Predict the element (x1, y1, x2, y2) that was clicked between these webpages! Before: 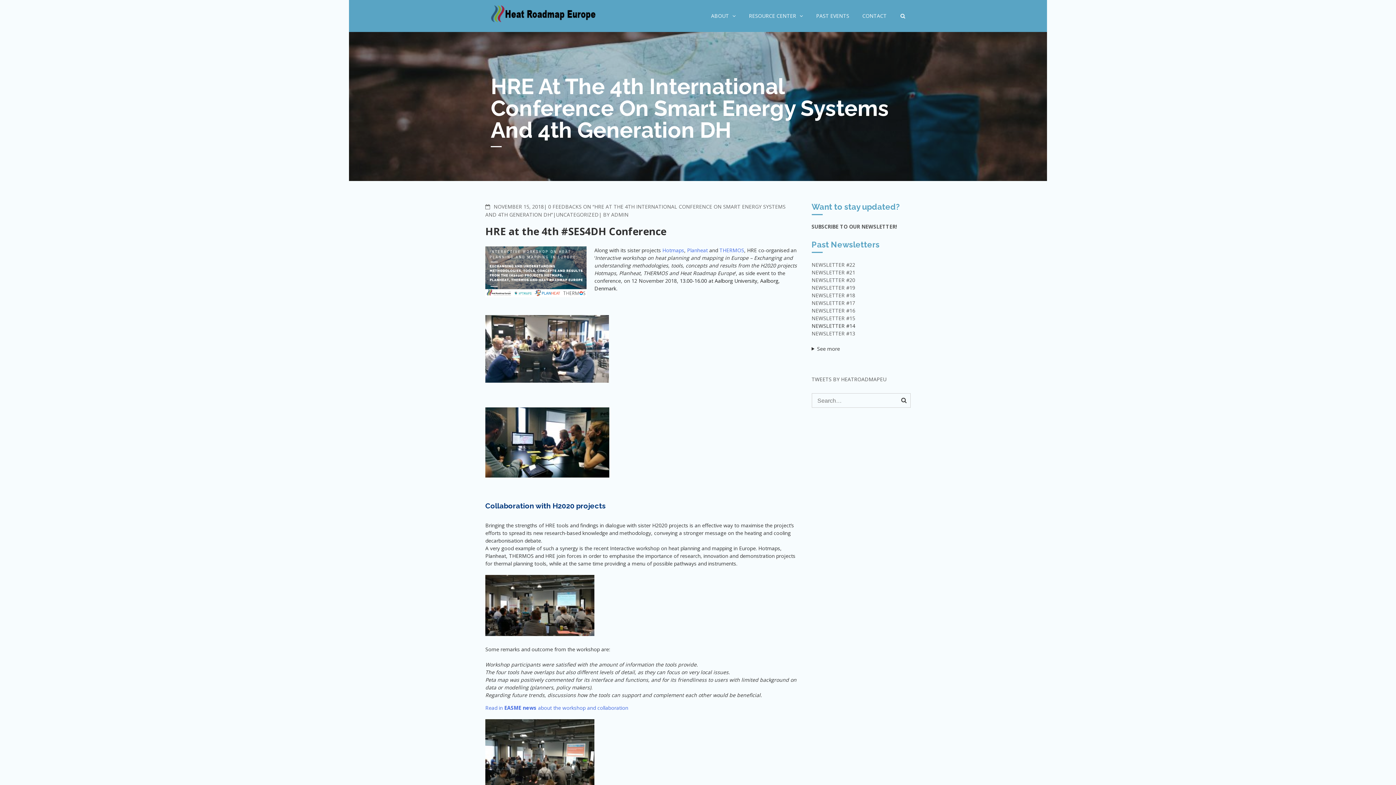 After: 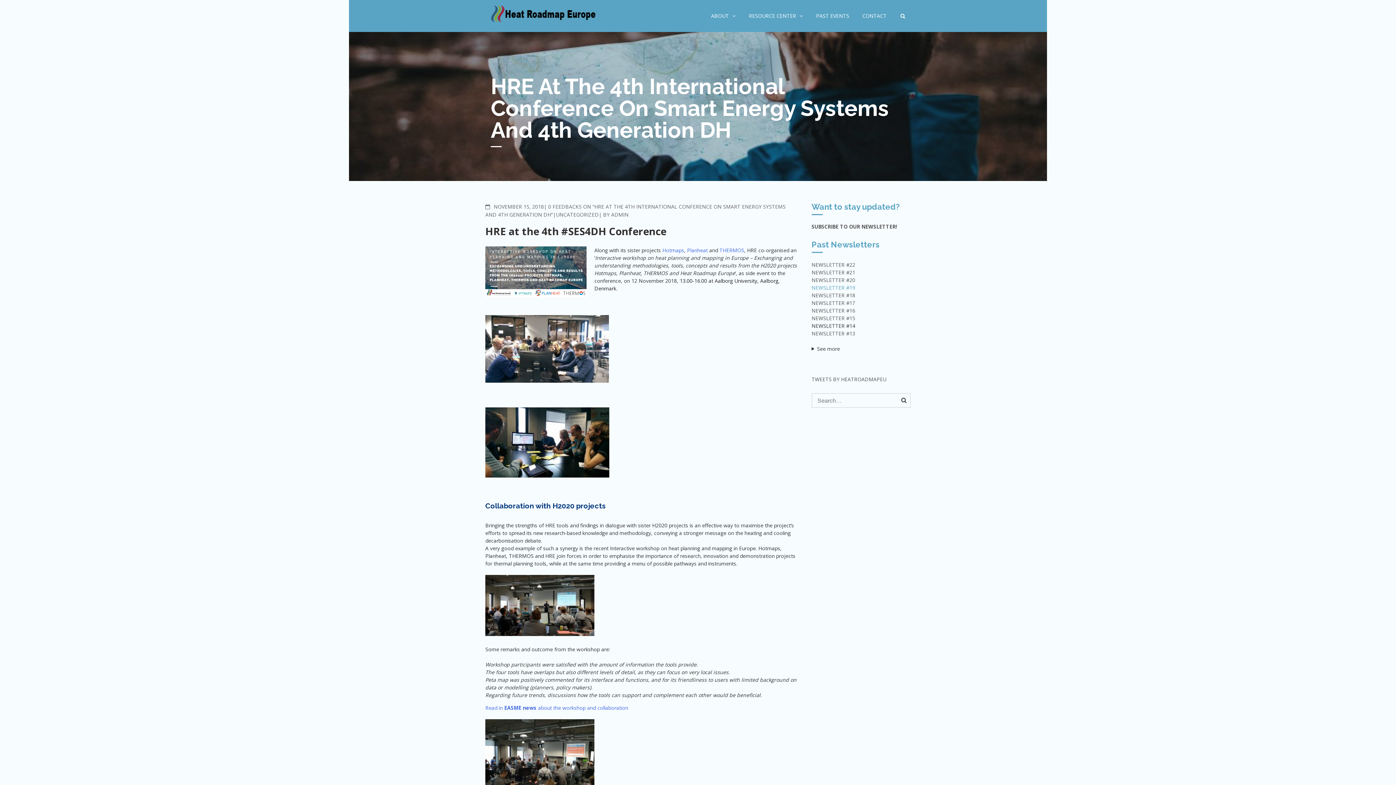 Action: label: NEWSLETTER #19 bbox: (811, 284, 855, 291)